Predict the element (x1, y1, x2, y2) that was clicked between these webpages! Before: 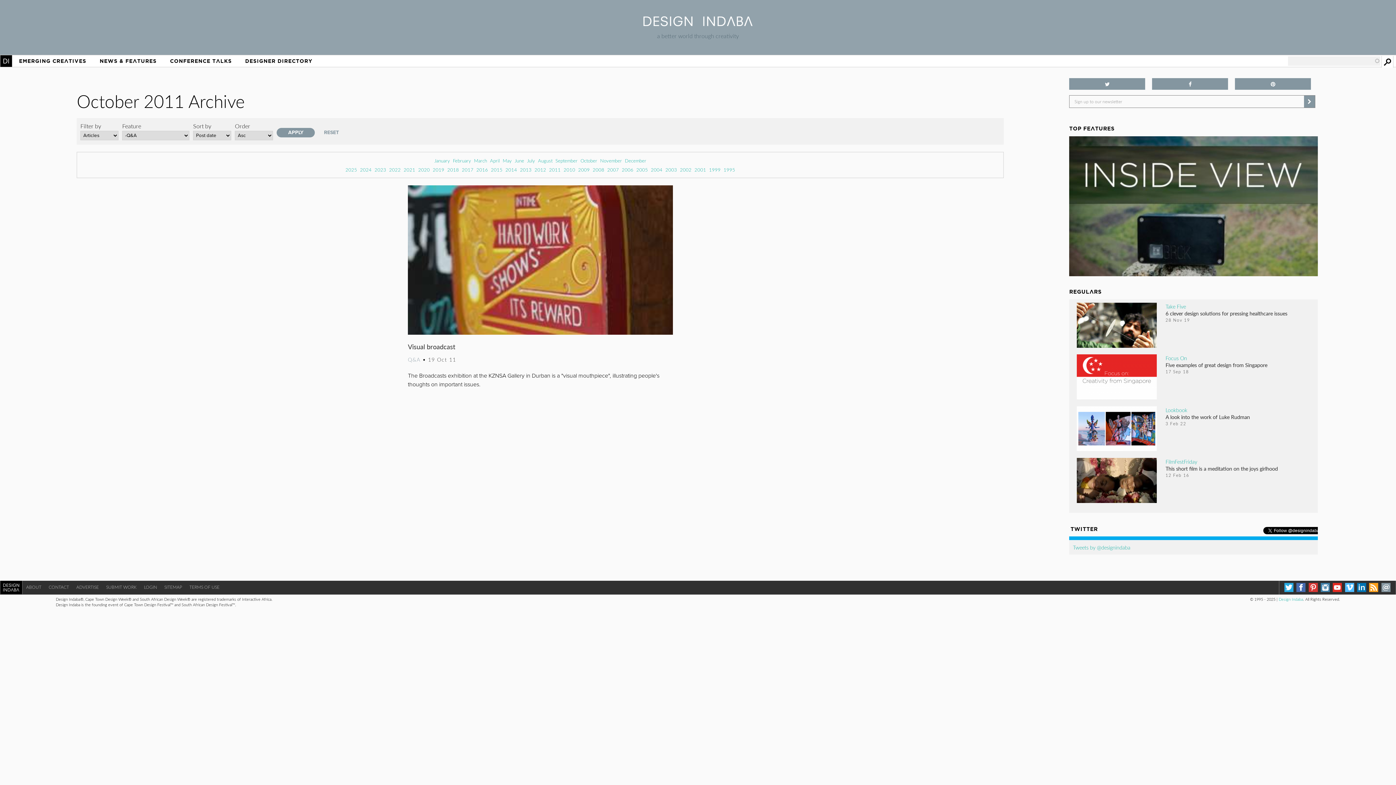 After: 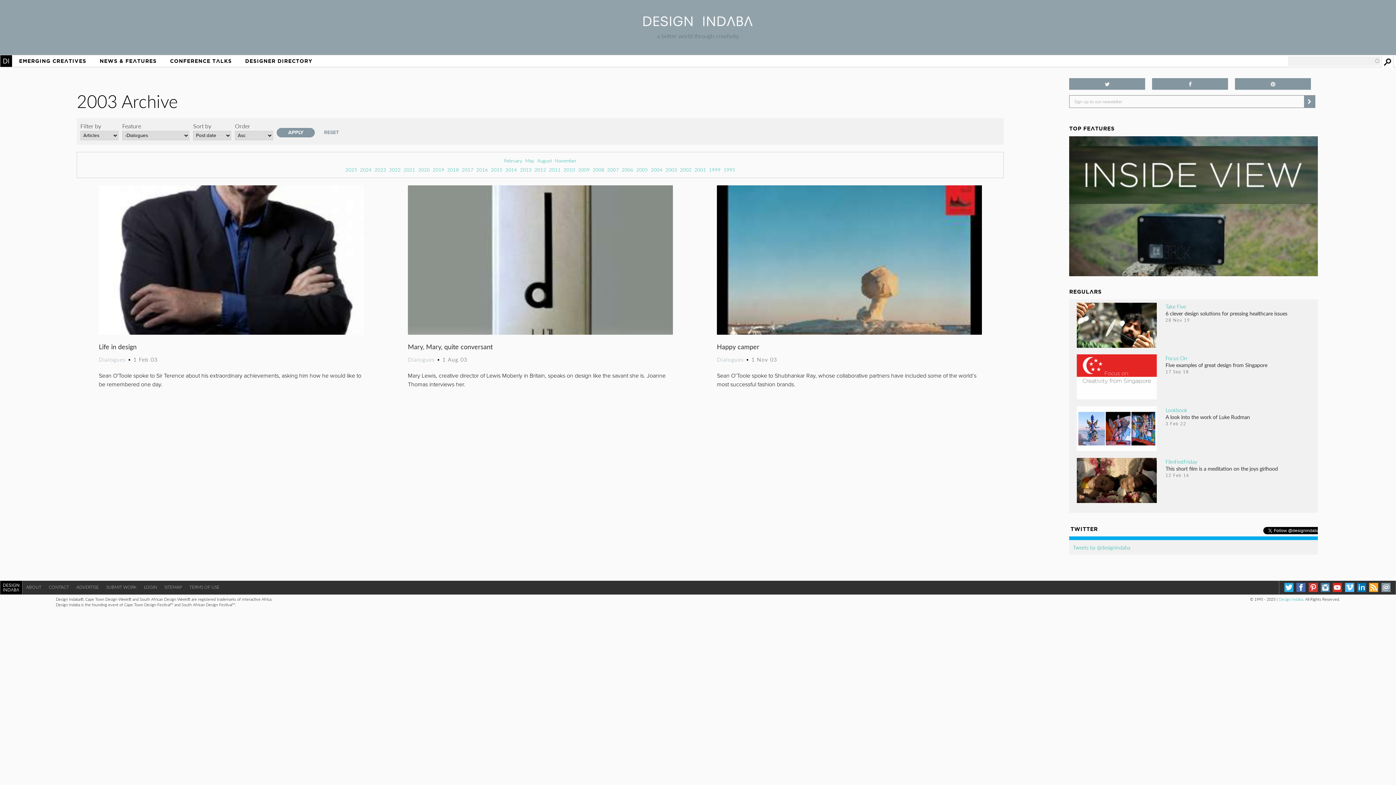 Action: label: 2003 bbox: (664, 172, 678, 181)